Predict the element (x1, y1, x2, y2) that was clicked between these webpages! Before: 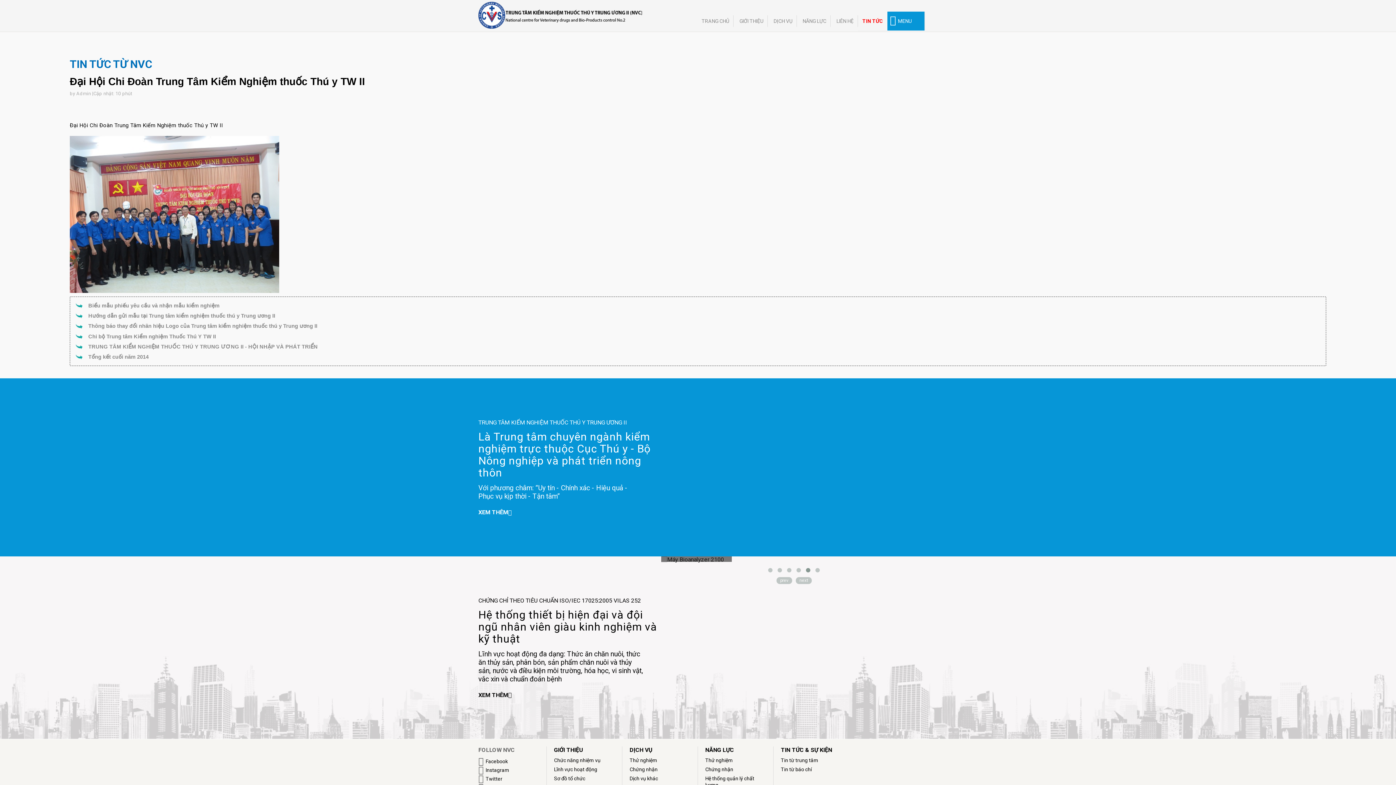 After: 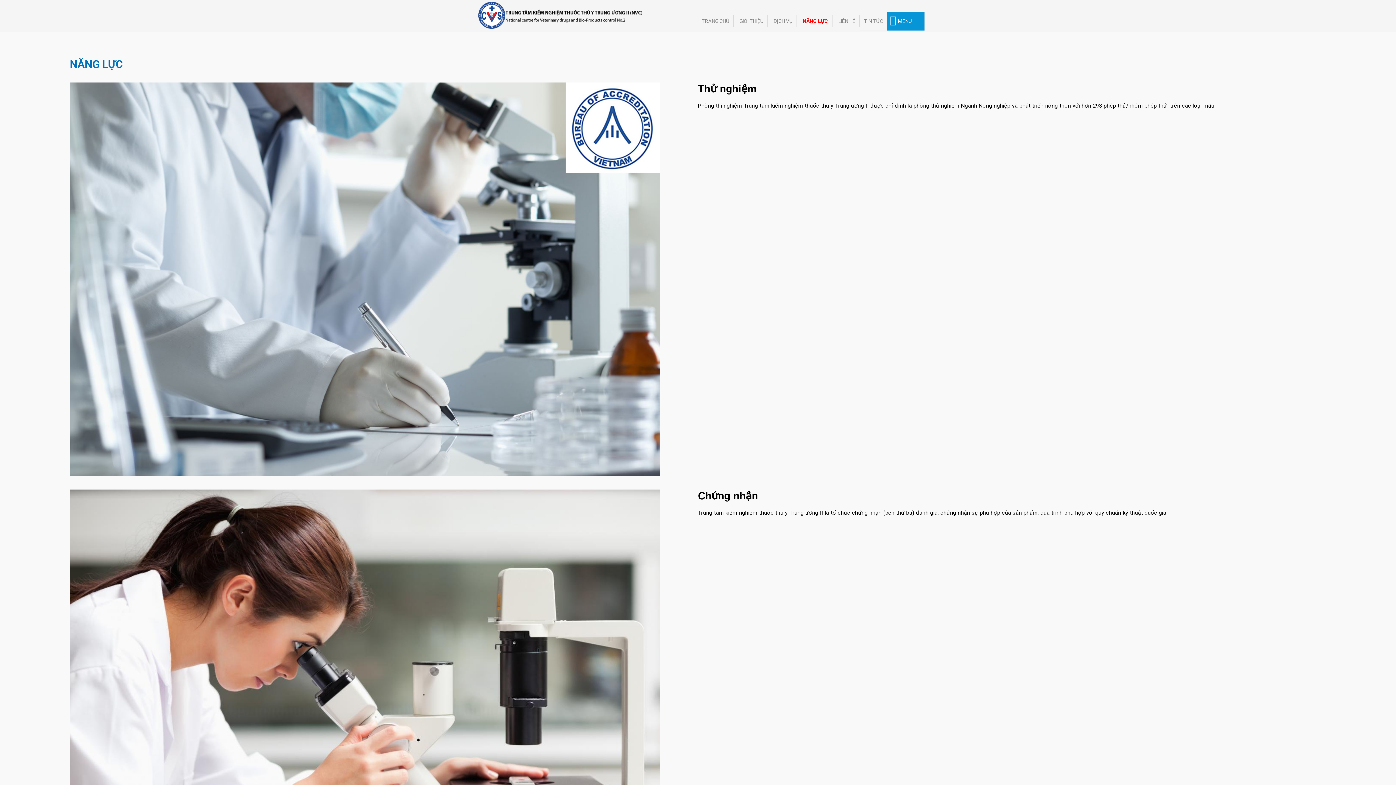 Action: label: NĂNG LỰC bbox: (798, 11, 830, 30)